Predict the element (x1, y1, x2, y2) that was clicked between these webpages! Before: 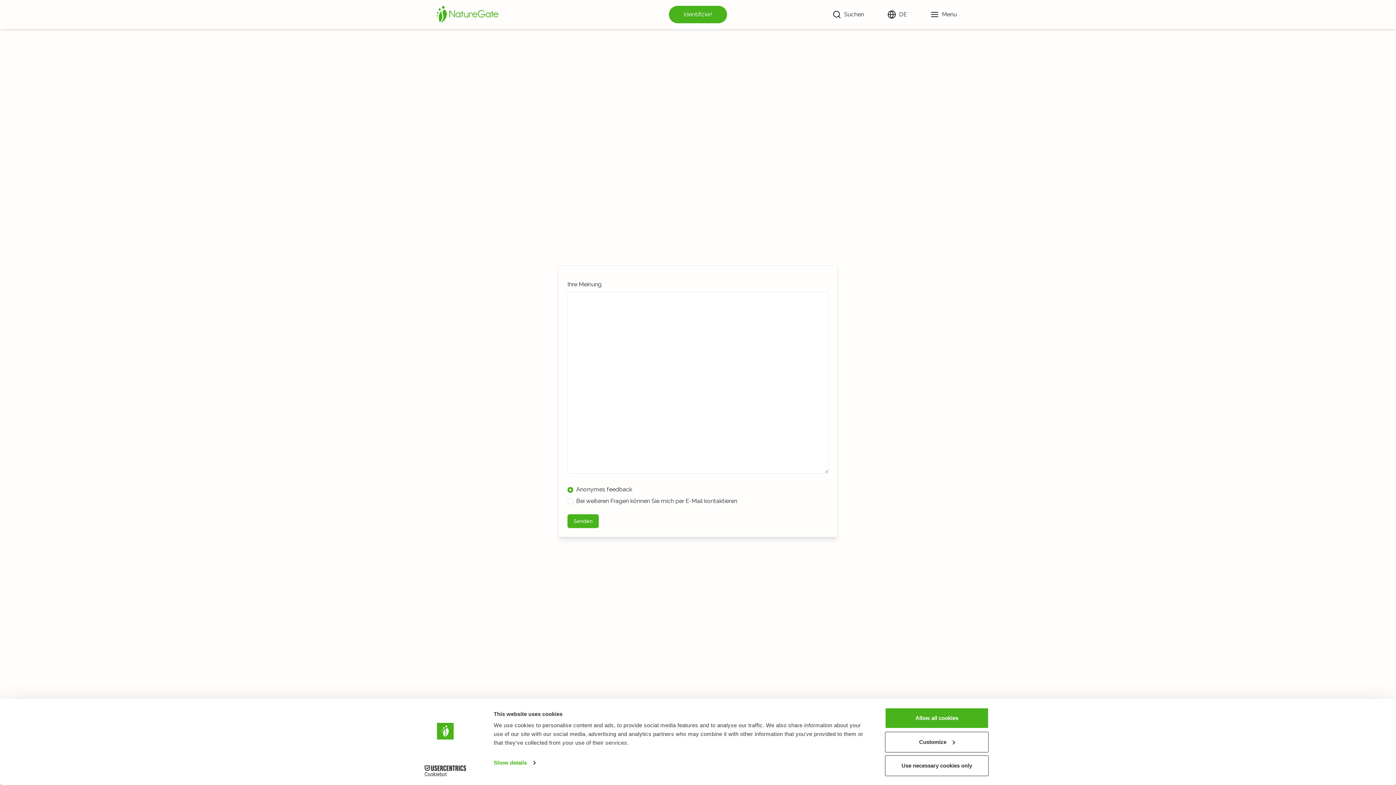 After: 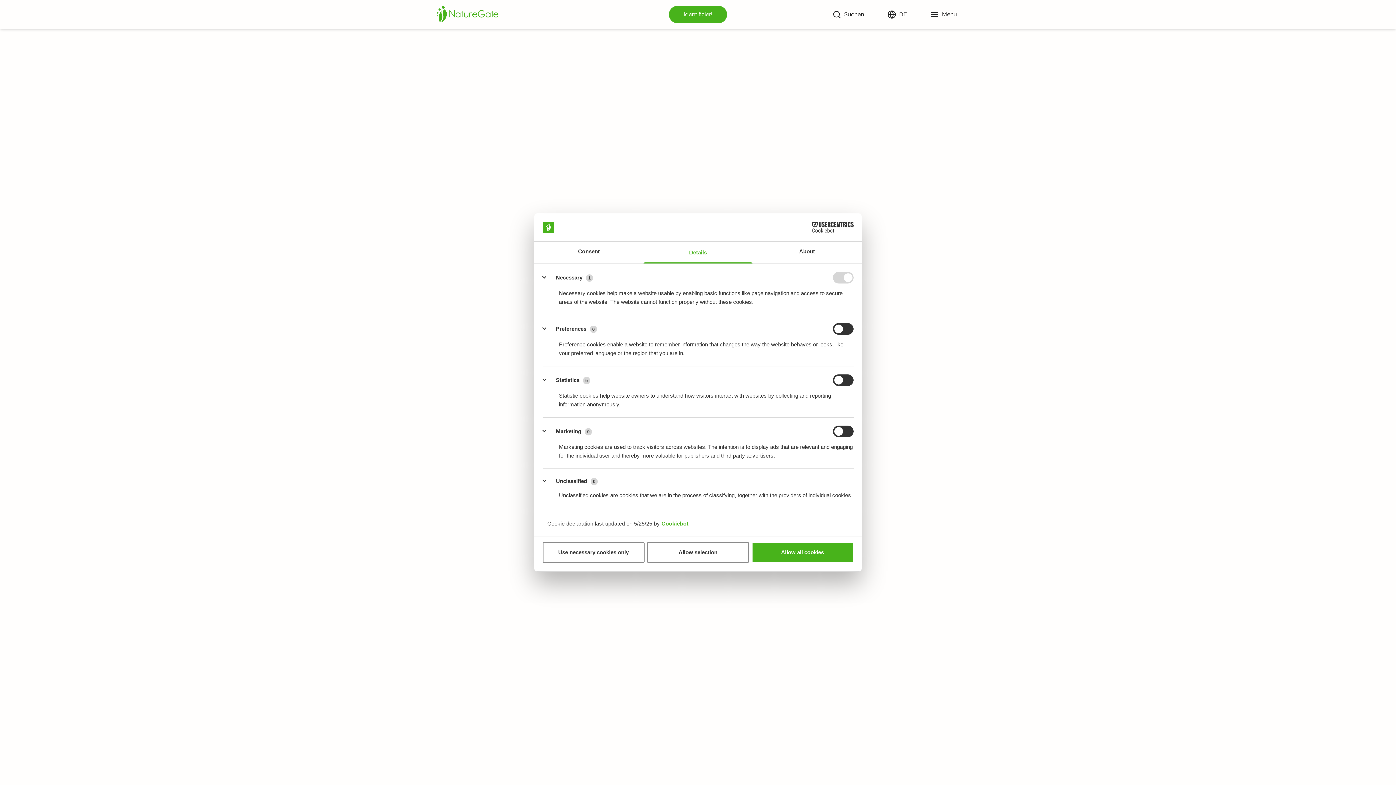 Action: label: Show details bbox: (493, 757, 535, 768)